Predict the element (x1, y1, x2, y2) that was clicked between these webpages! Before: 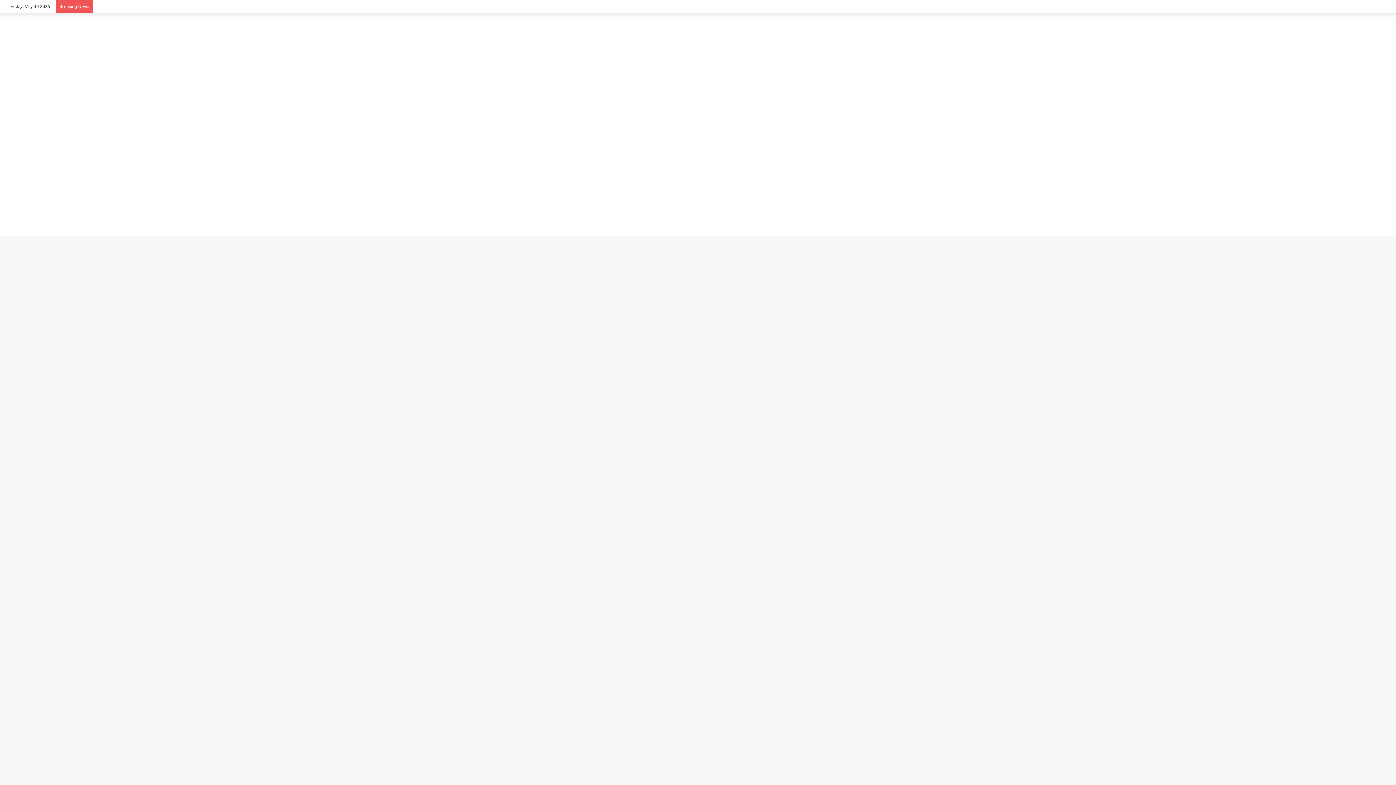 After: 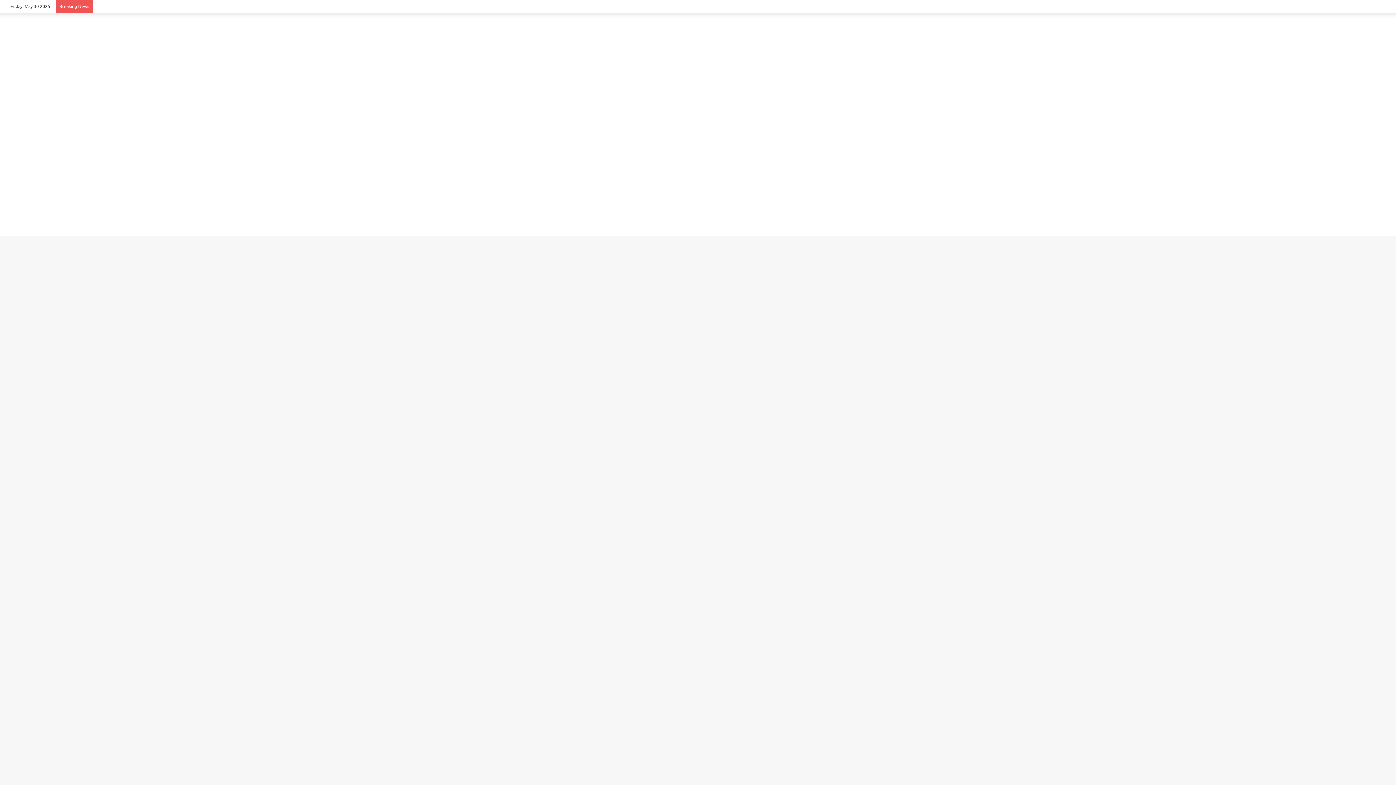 Action: label: Random Article bbox: (1369, 0, 1380, 12)